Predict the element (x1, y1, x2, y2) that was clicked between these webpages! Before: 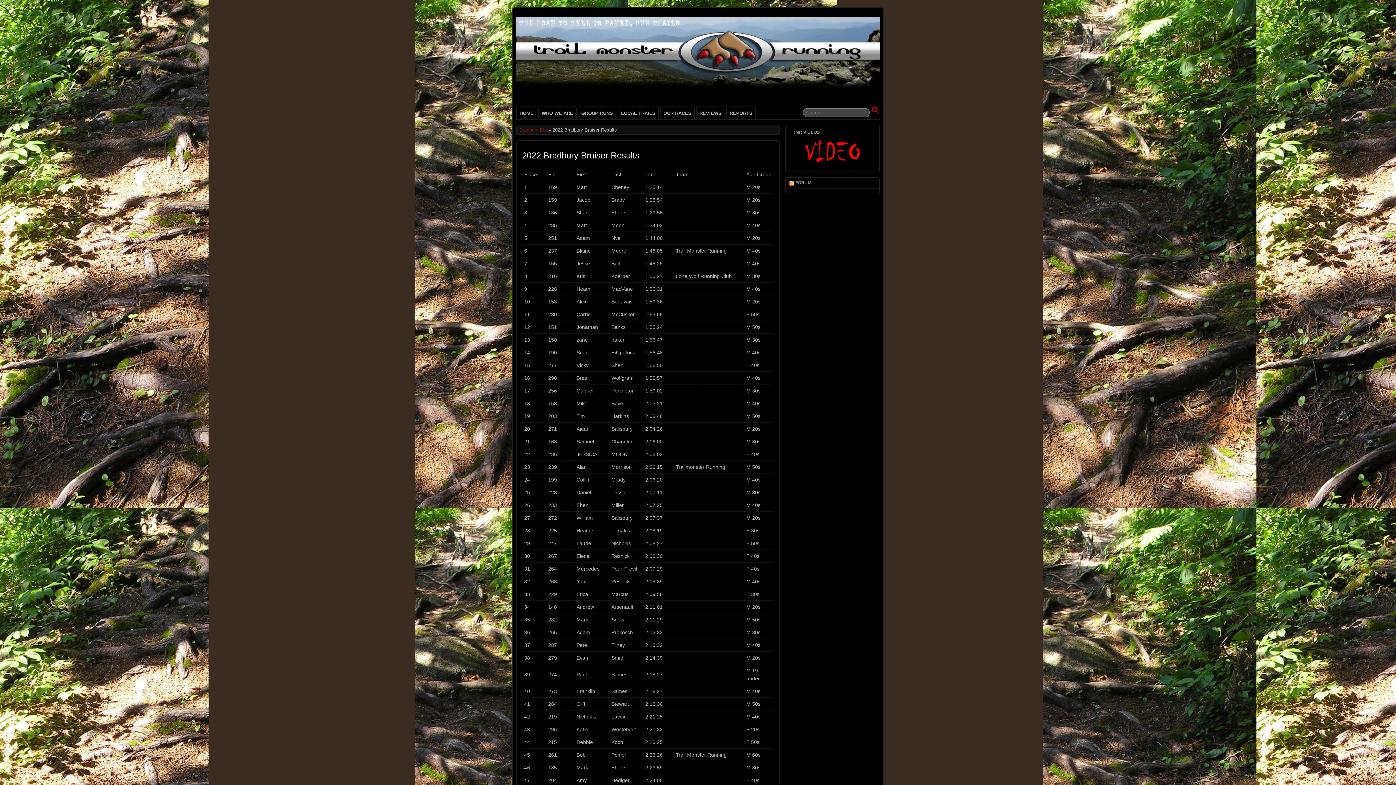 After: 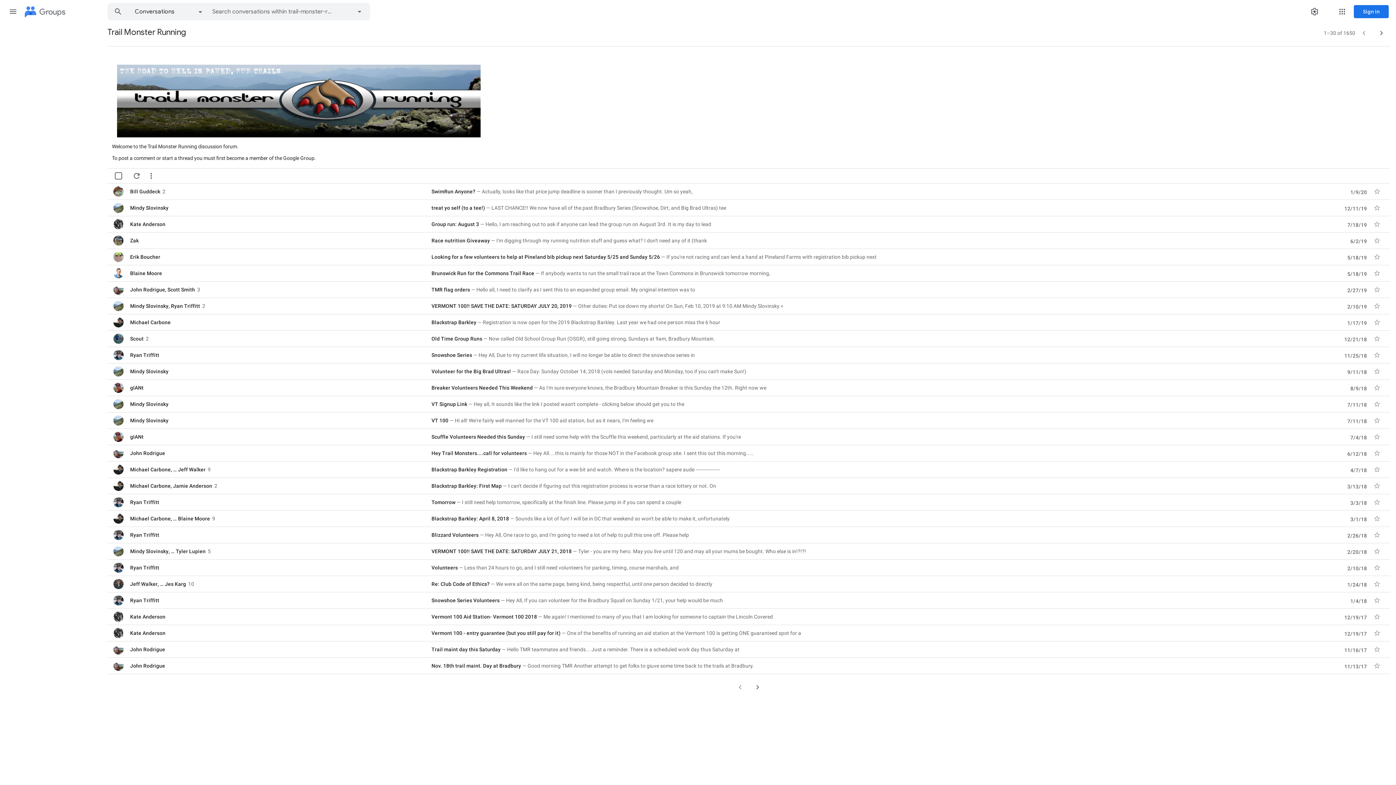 Action: bbox: (789, 180, 794, 185)